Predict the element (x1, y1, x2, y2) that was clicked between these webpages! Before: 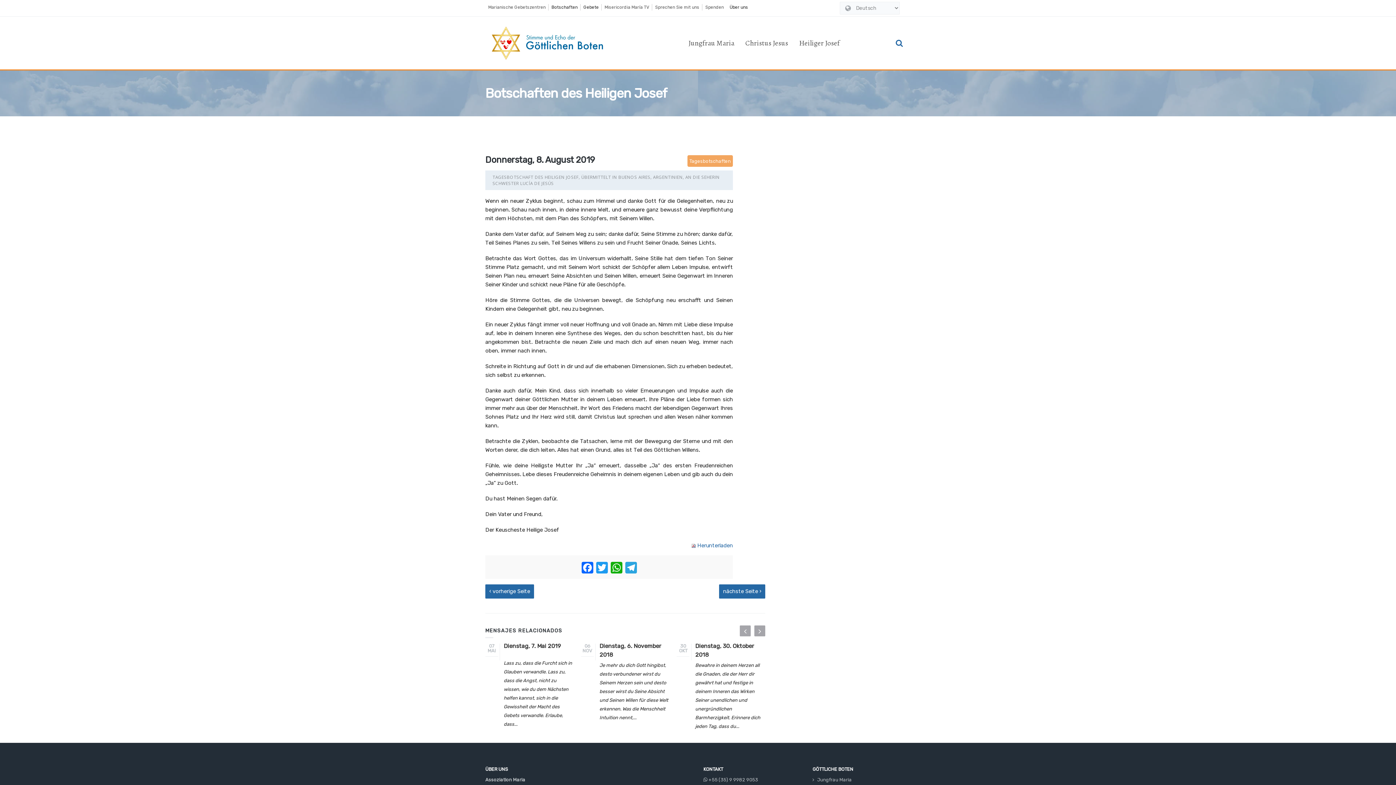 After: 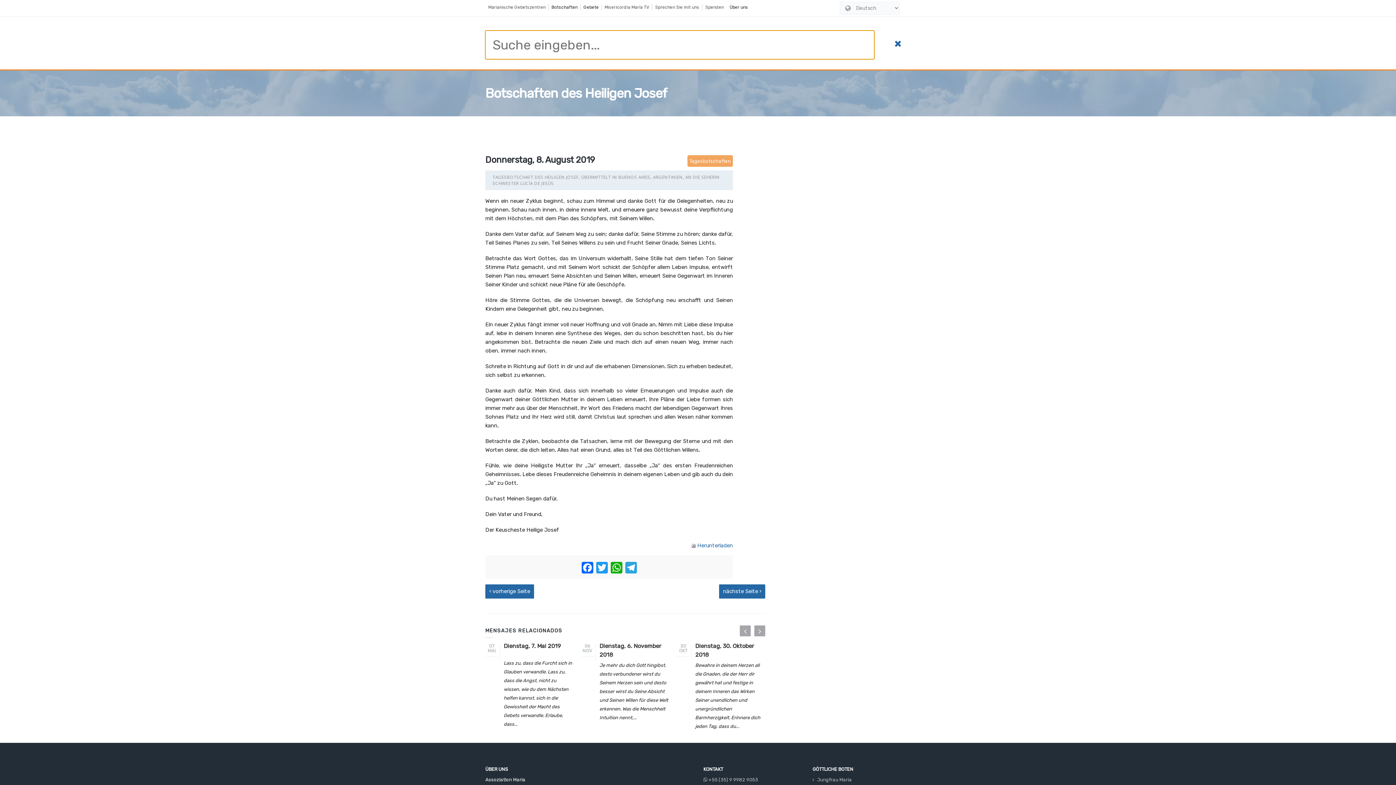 Action: bbox: (888, 24, 910, 61)